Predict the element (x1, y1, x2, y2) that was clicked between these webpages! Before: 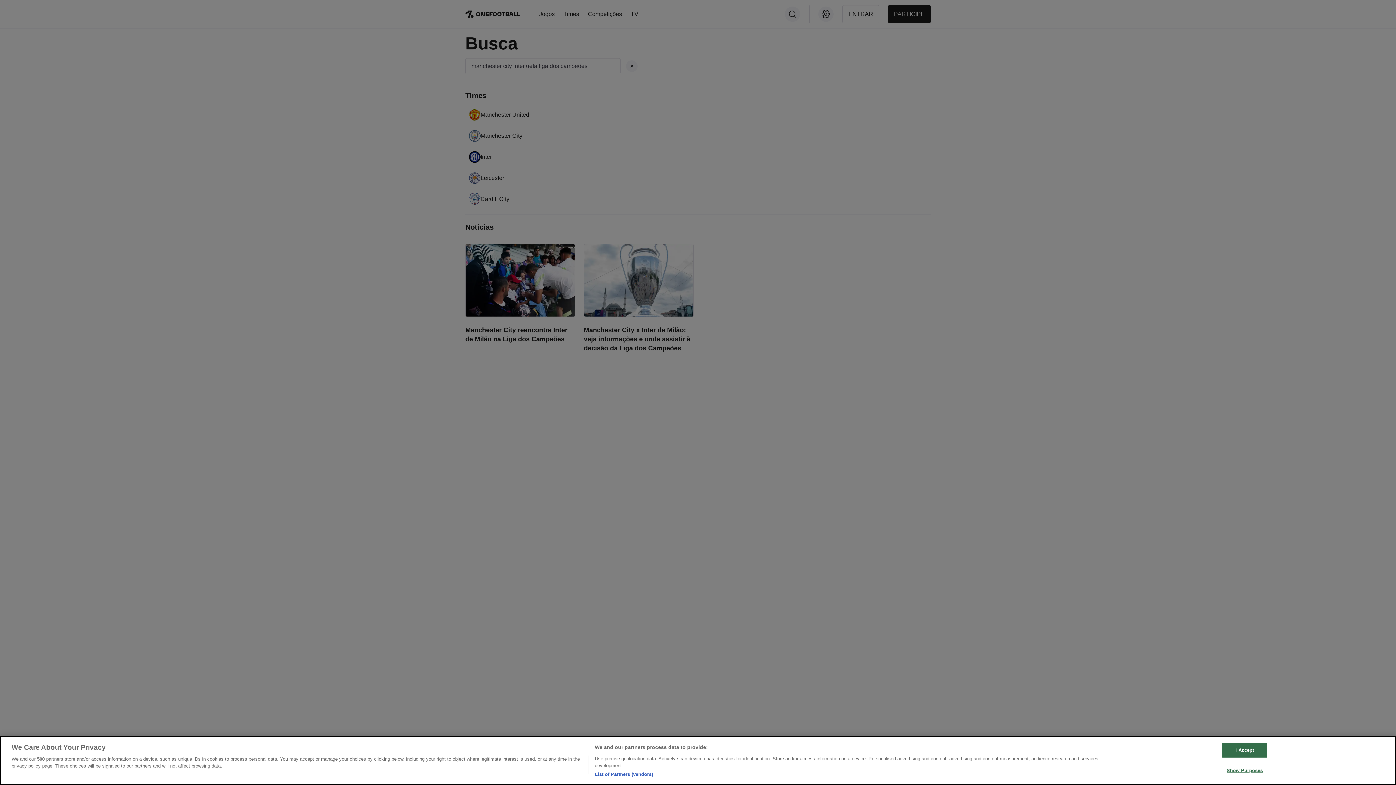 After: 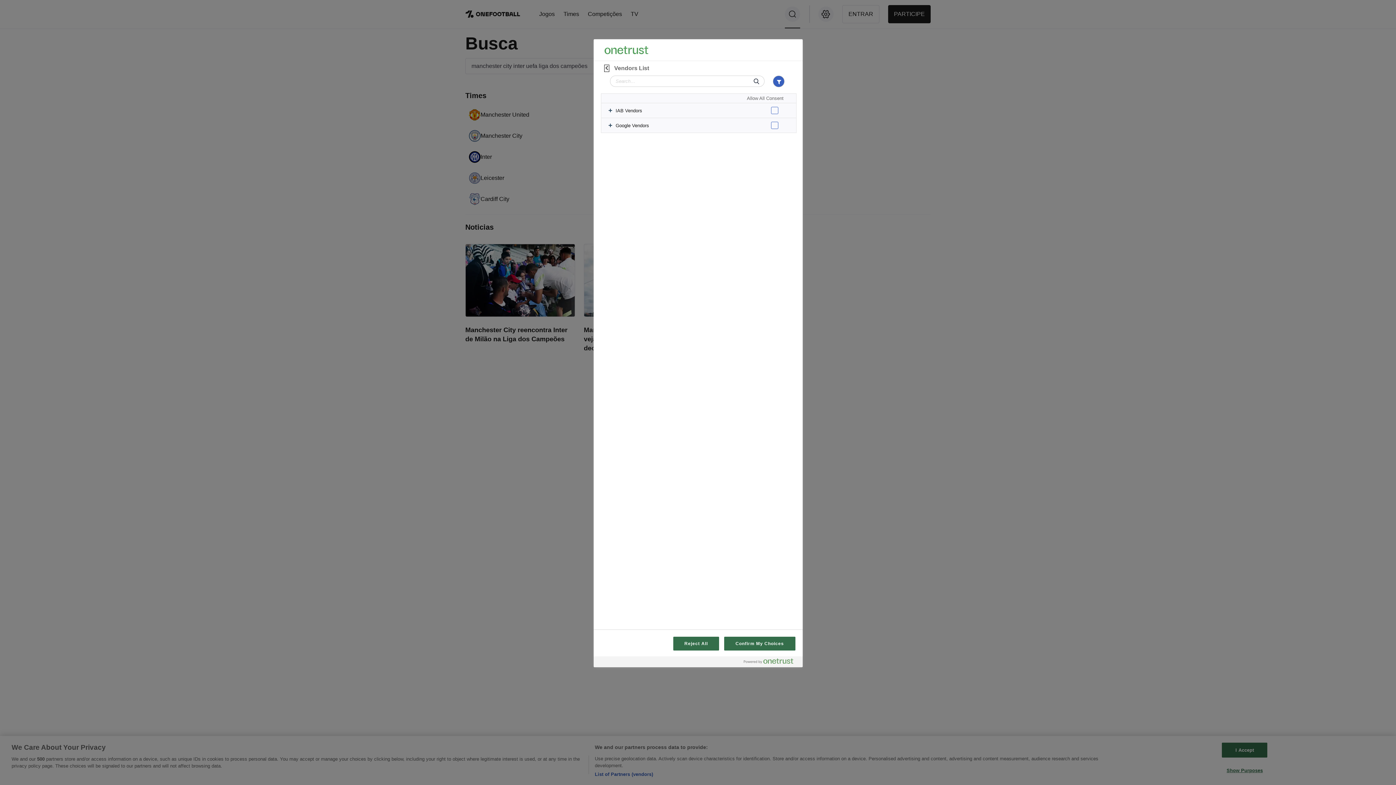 Action: bbox: (594, 771, 653, 778) label: List of Partners (vendors)